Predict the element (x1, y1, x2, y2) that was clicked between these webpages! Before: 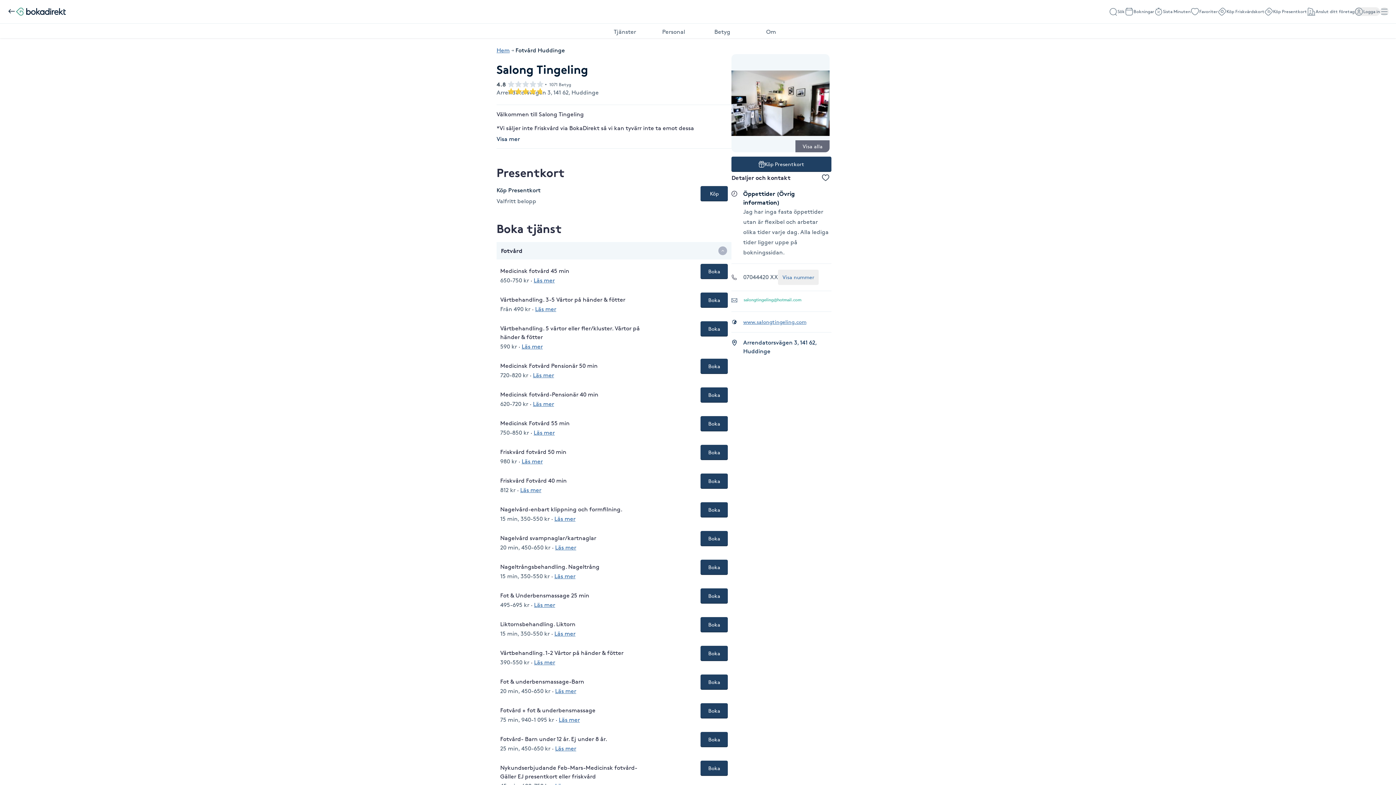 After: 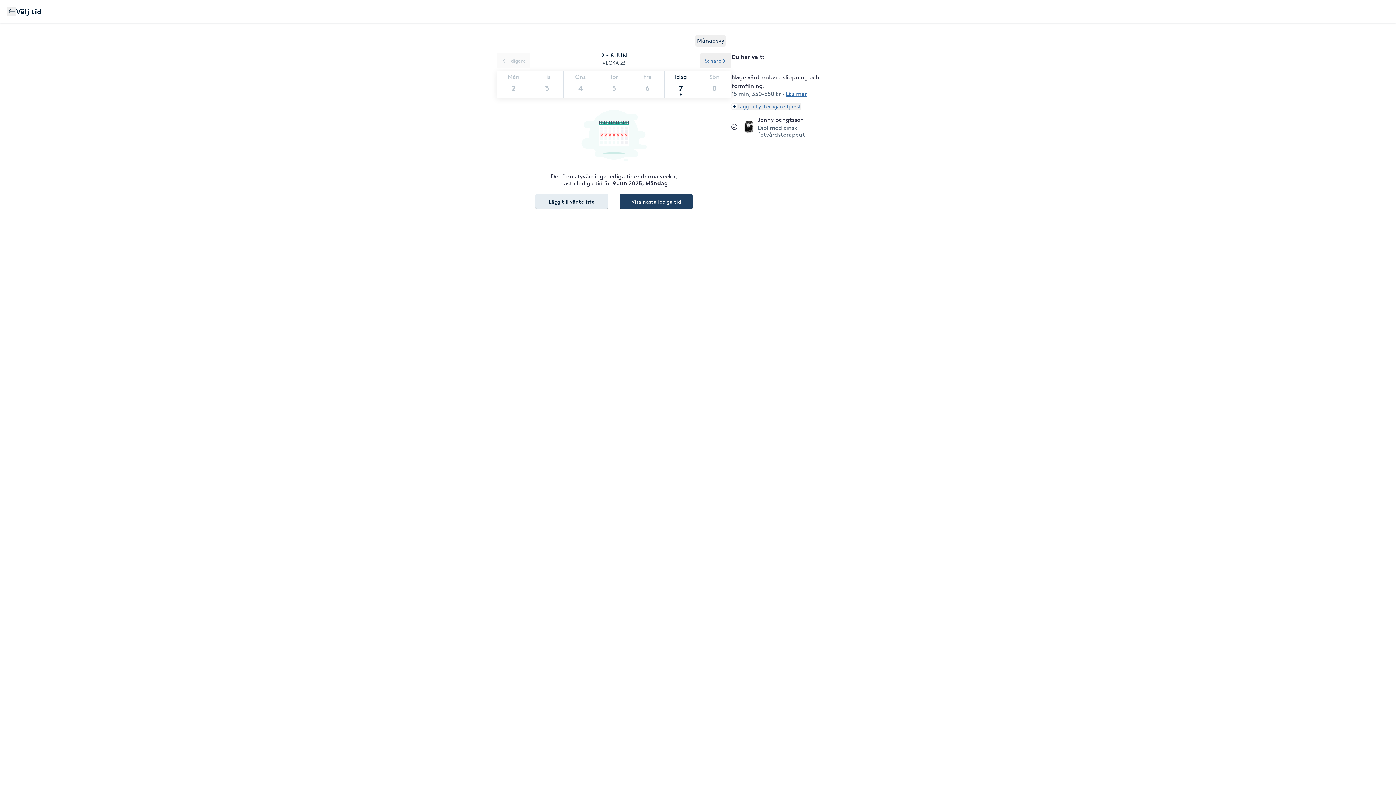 Action: label: Boka bbox: (700, 502, 728, 517)